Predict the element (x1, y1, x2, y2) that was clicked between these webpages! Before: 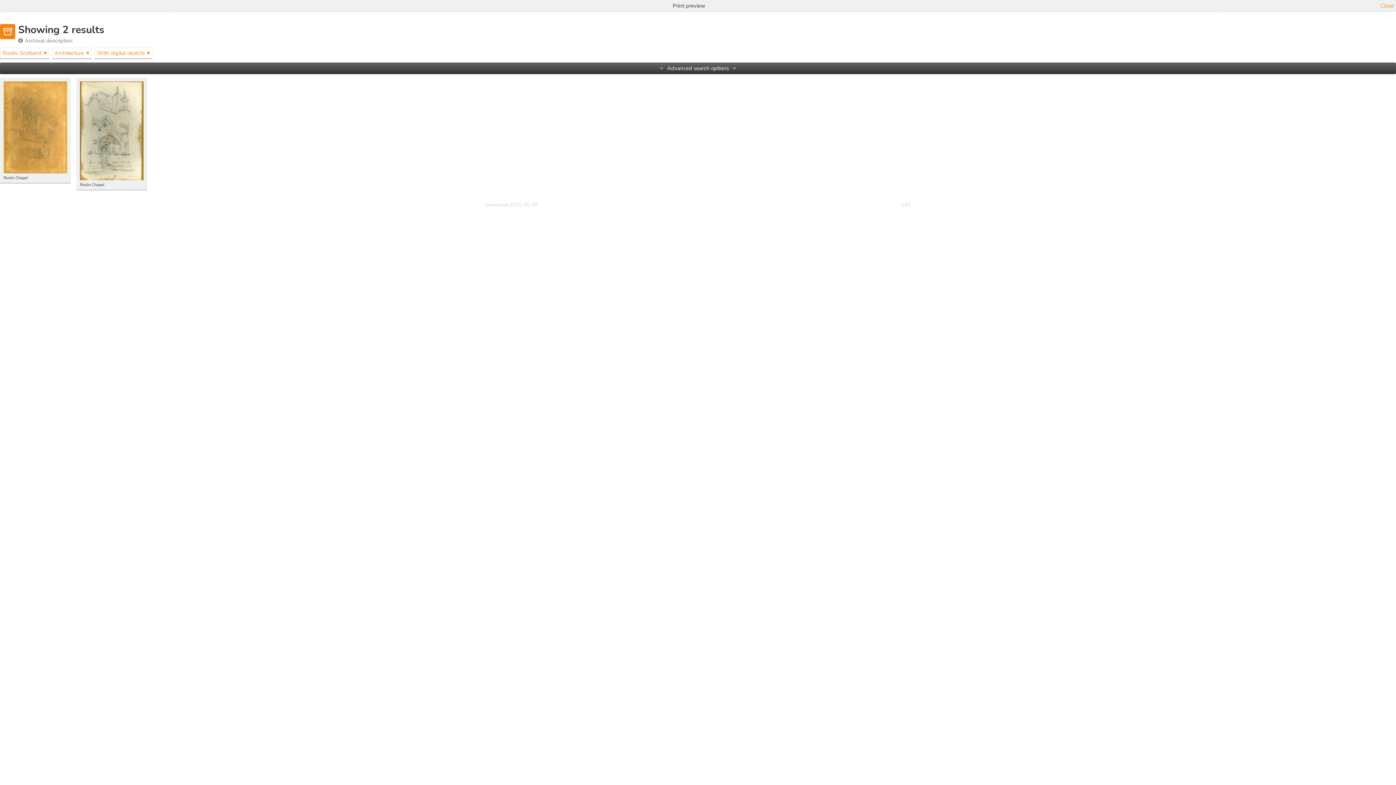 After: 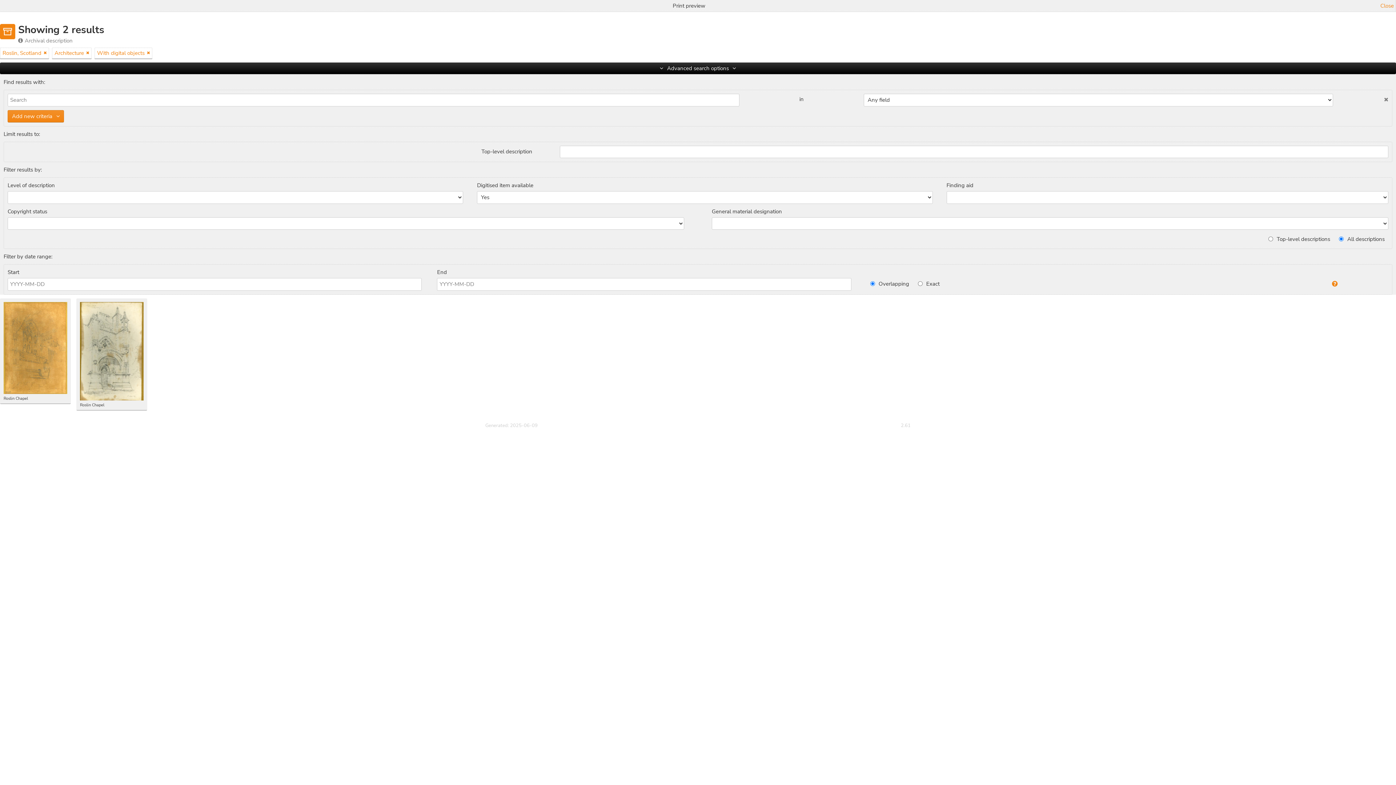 Action: bbox: (0, 62, 1396, 74) label: Advanced search options